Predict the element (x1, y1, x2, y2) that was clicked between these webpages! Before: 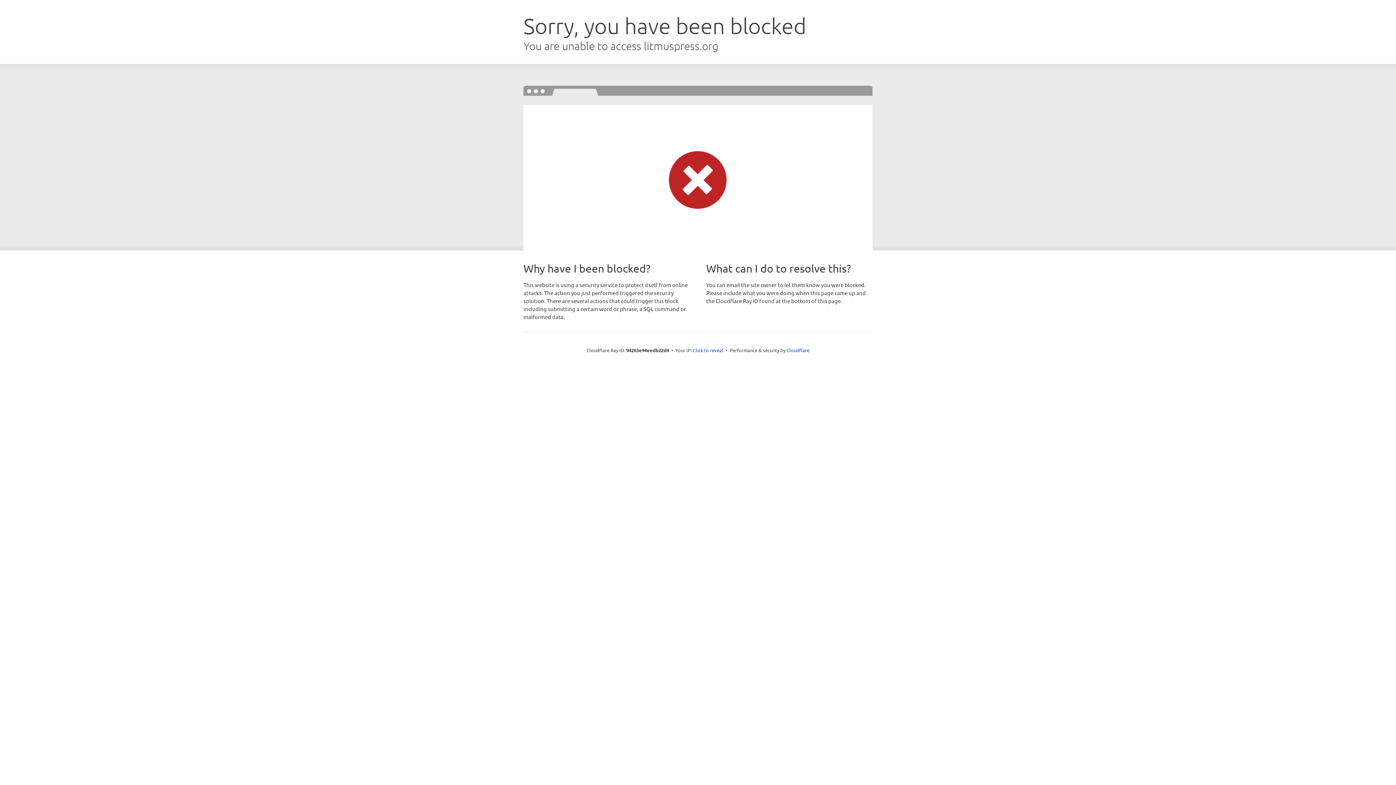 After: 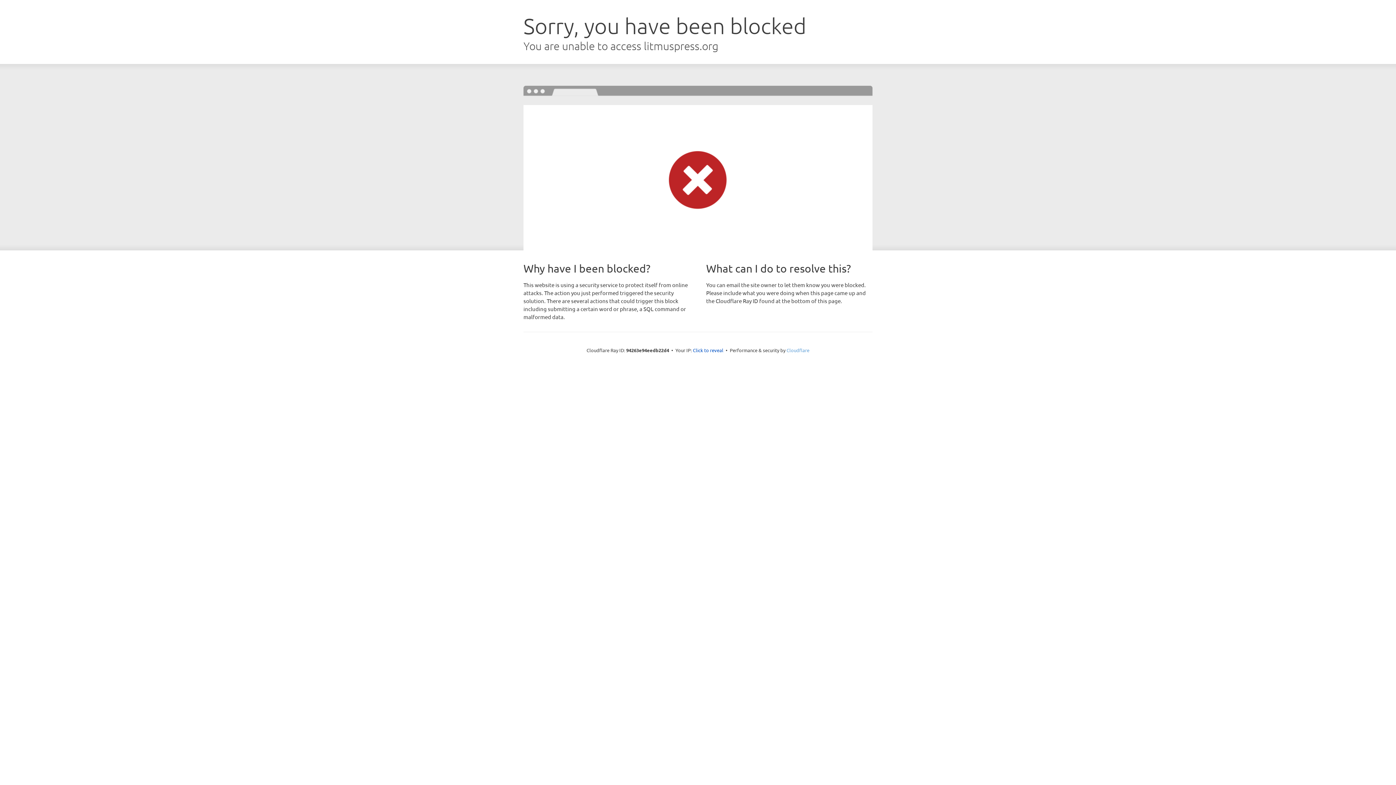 Action: bbox: (786, 347, 809, 353) label: Cloudflare